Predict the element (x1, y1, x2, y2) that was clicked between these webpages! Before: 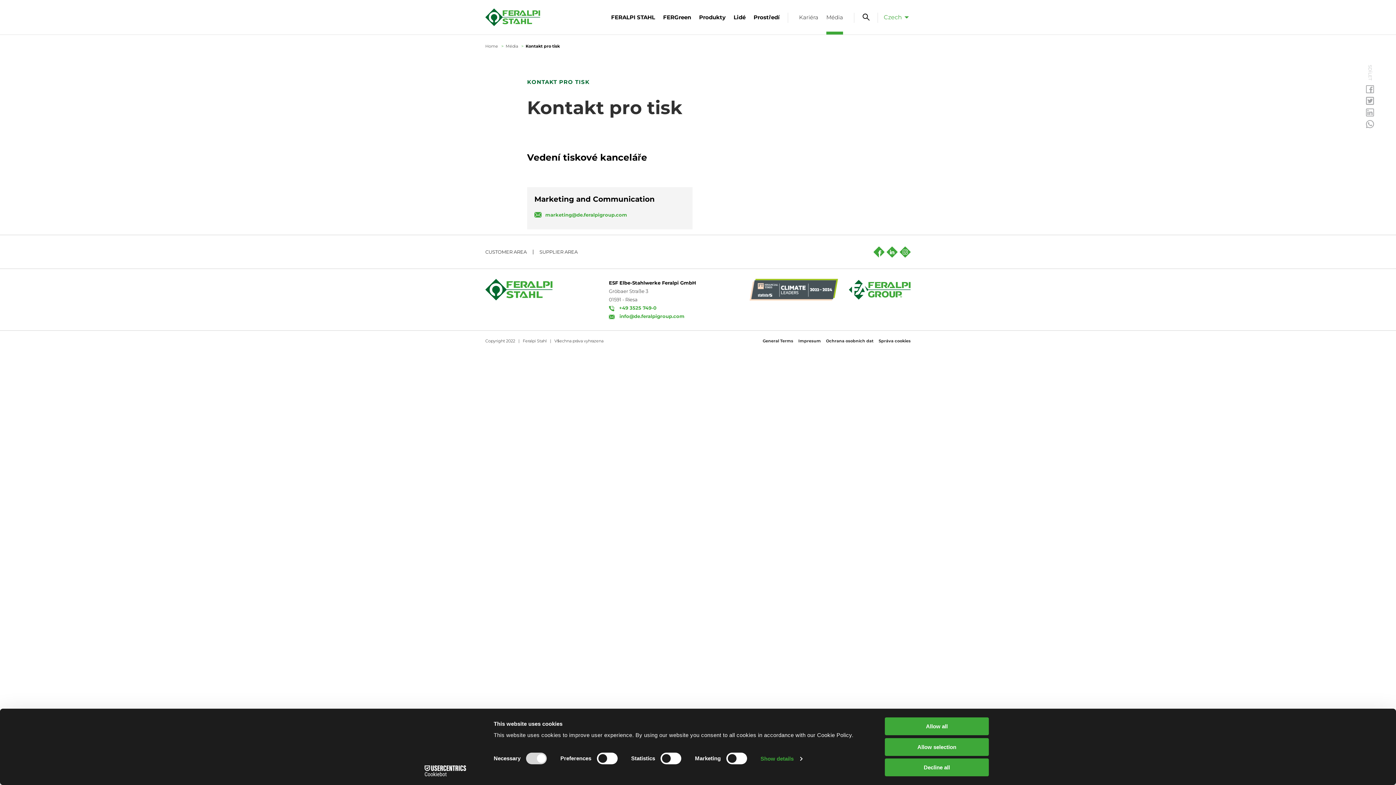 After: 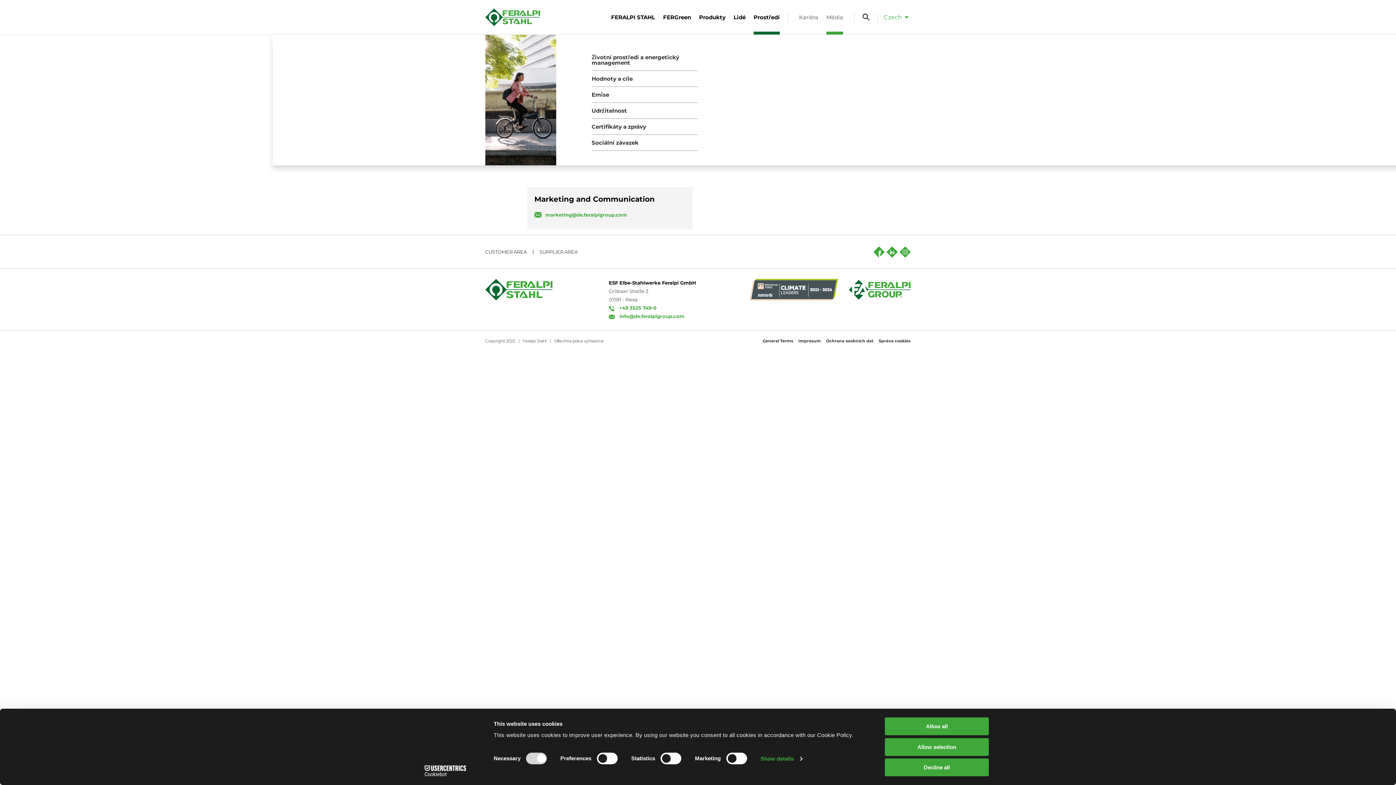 Action: label: Prostředí bbox: (753, 0, 779, 34)